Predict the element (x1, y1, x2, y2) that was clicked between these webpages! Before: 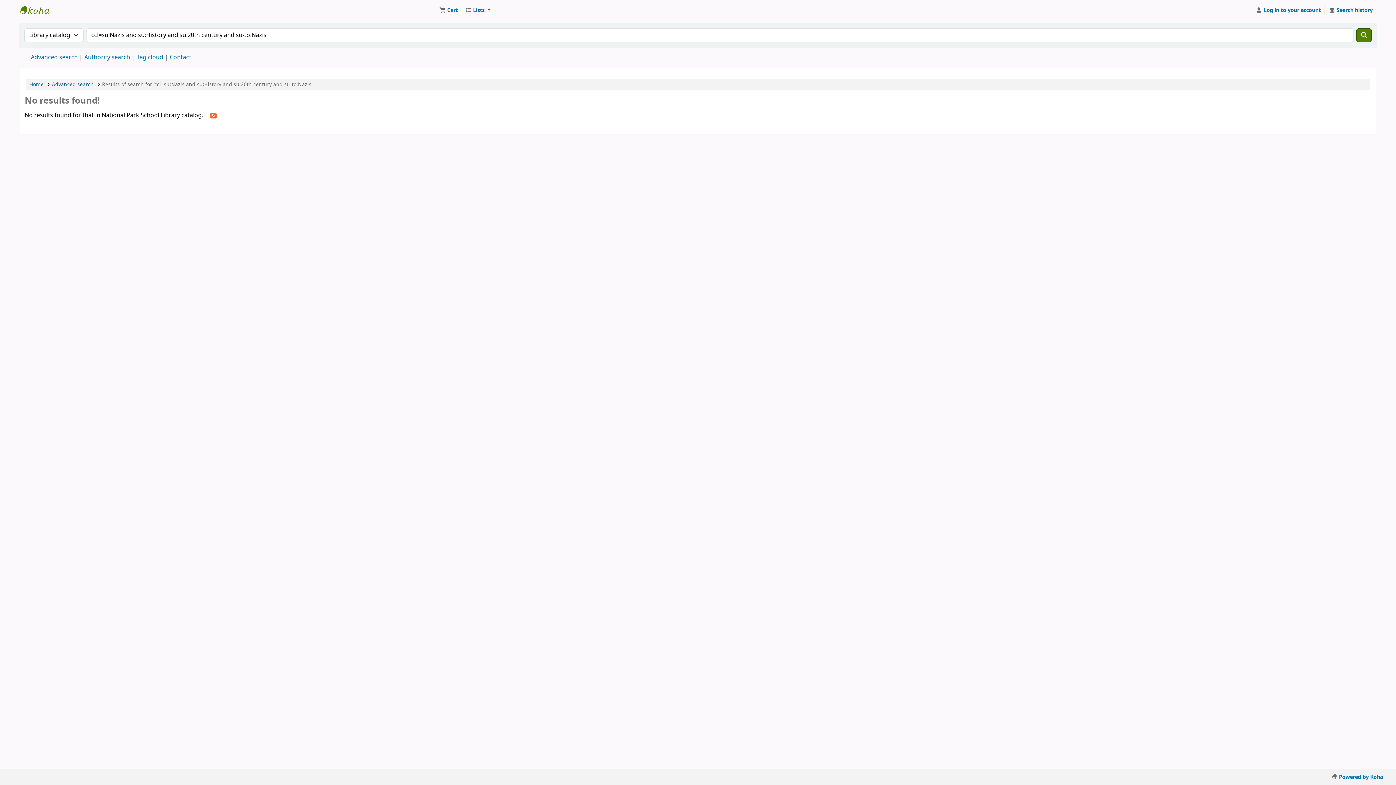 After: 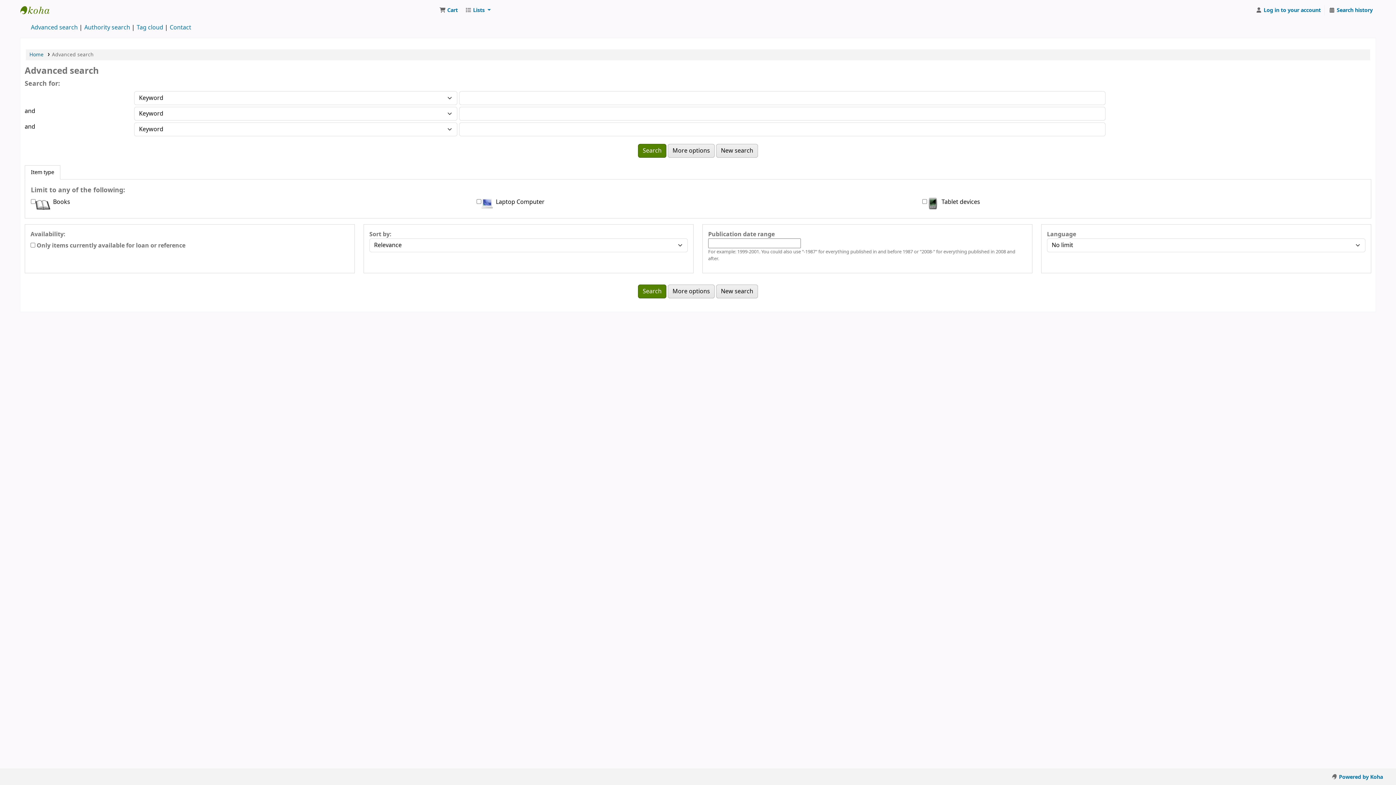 Action: bbox: (30, 53, 77, 61) label: Advanced search